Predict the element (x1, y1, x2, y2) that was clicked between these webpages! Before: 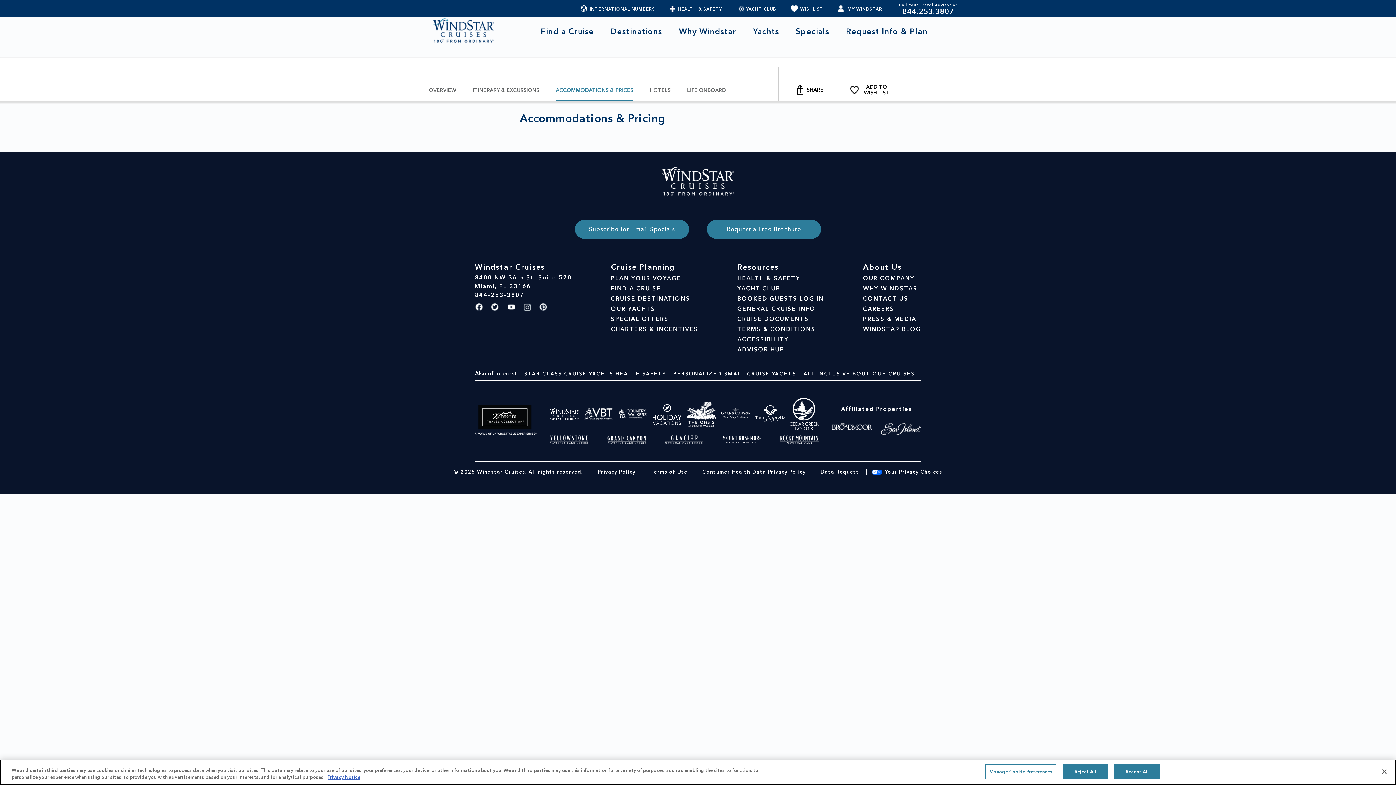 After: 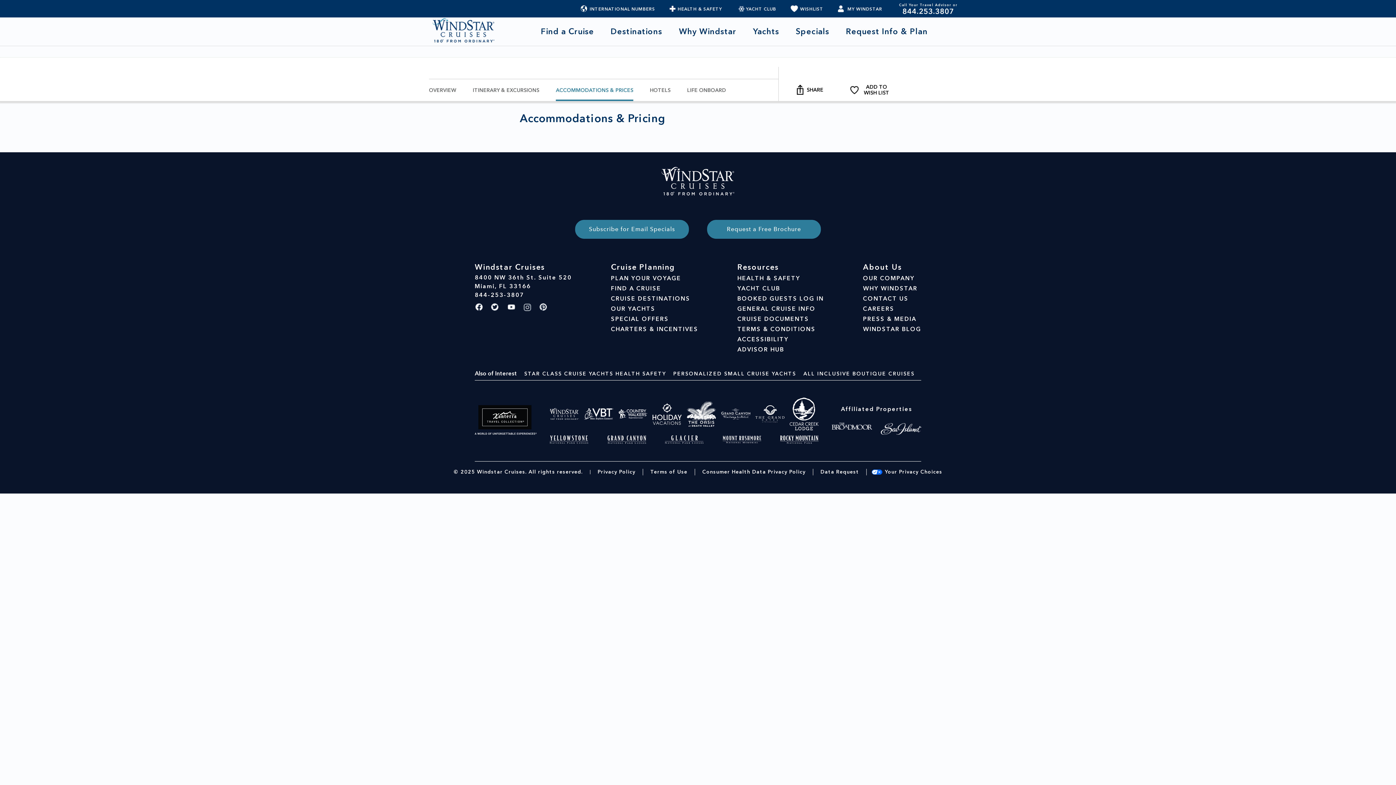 Action: label: Close bbox: (1376, 764, 1392, 780)